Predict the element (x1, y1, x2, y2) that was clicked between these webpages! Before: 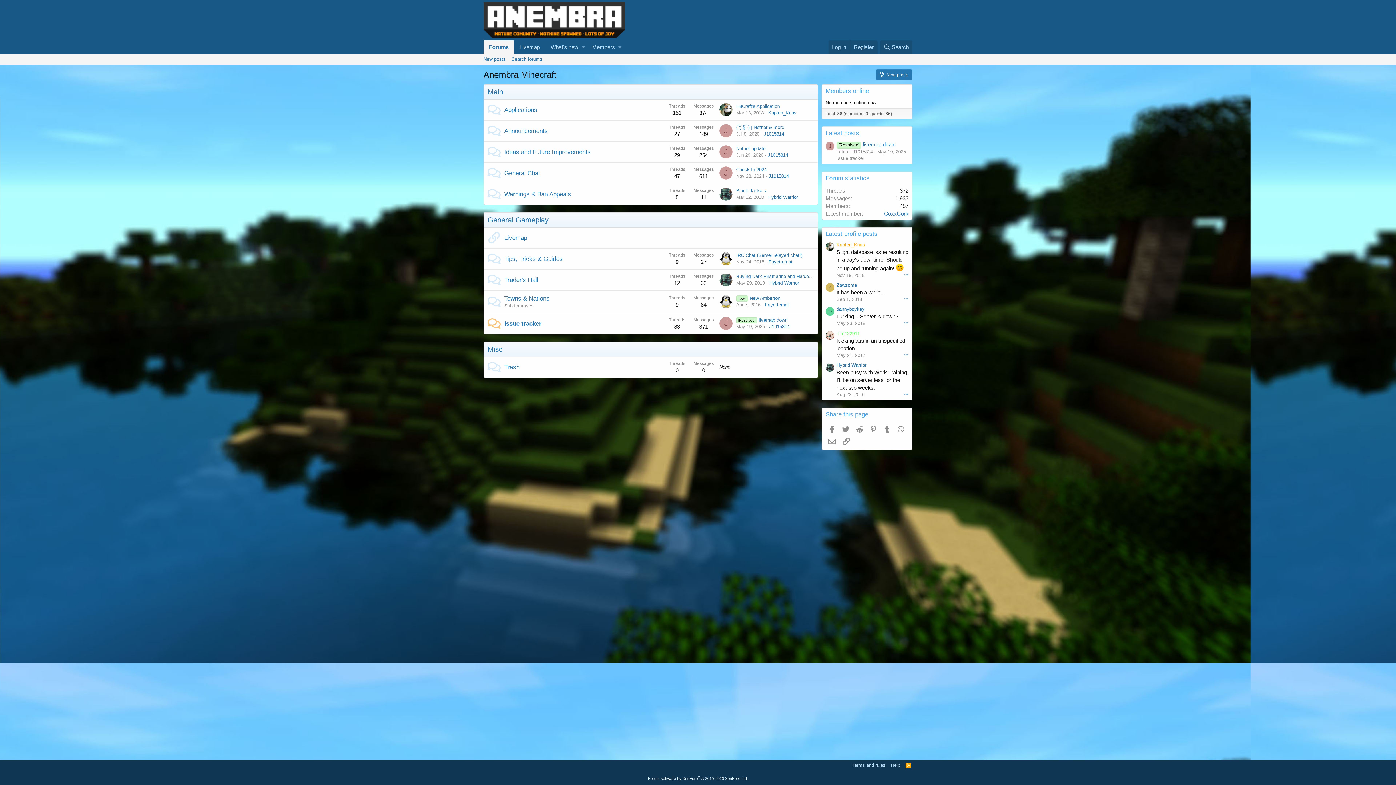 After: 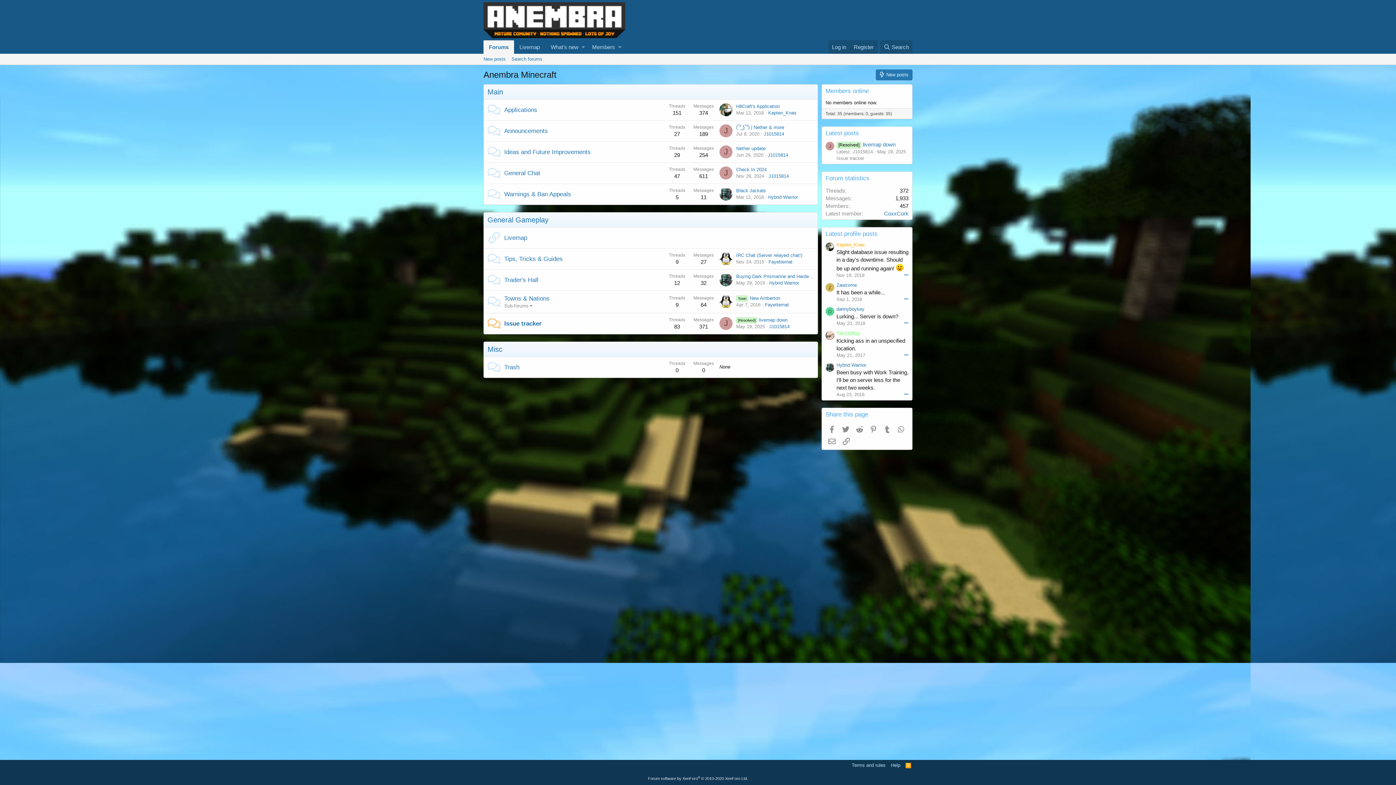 Action: bbox: (483, 31, 625, 37)